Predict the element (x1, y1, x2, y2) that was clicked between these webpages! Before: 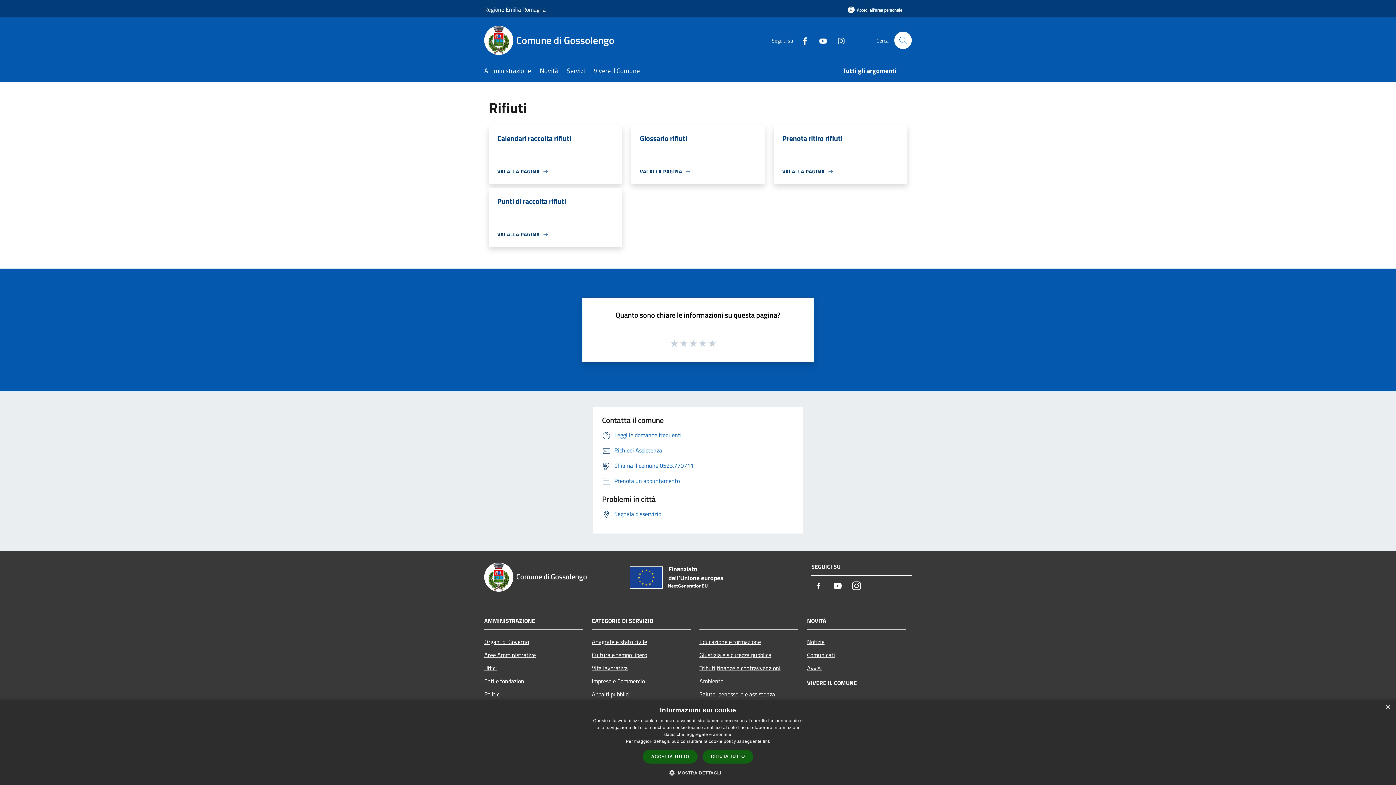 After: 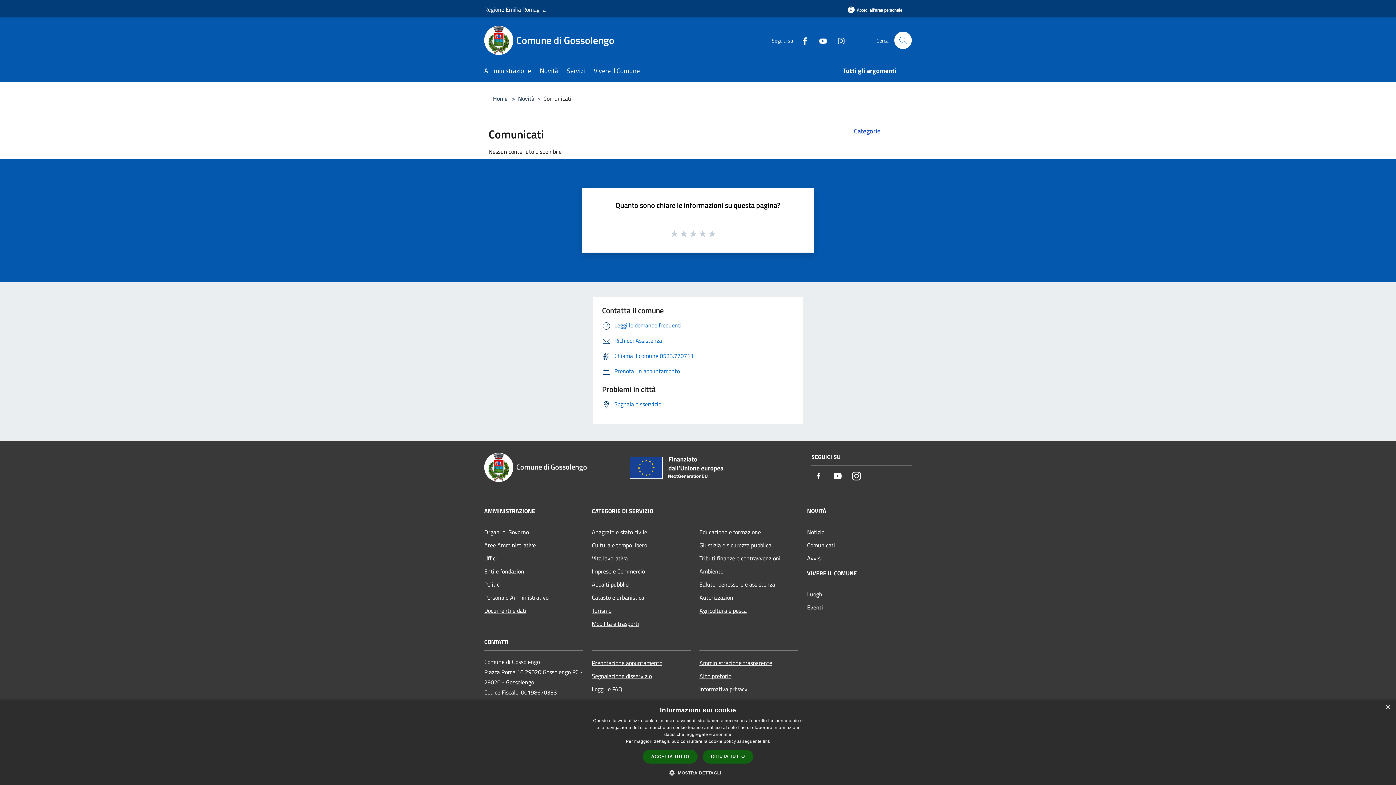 Action: bbox: (807, 648, 906, 661) label: Comunicati